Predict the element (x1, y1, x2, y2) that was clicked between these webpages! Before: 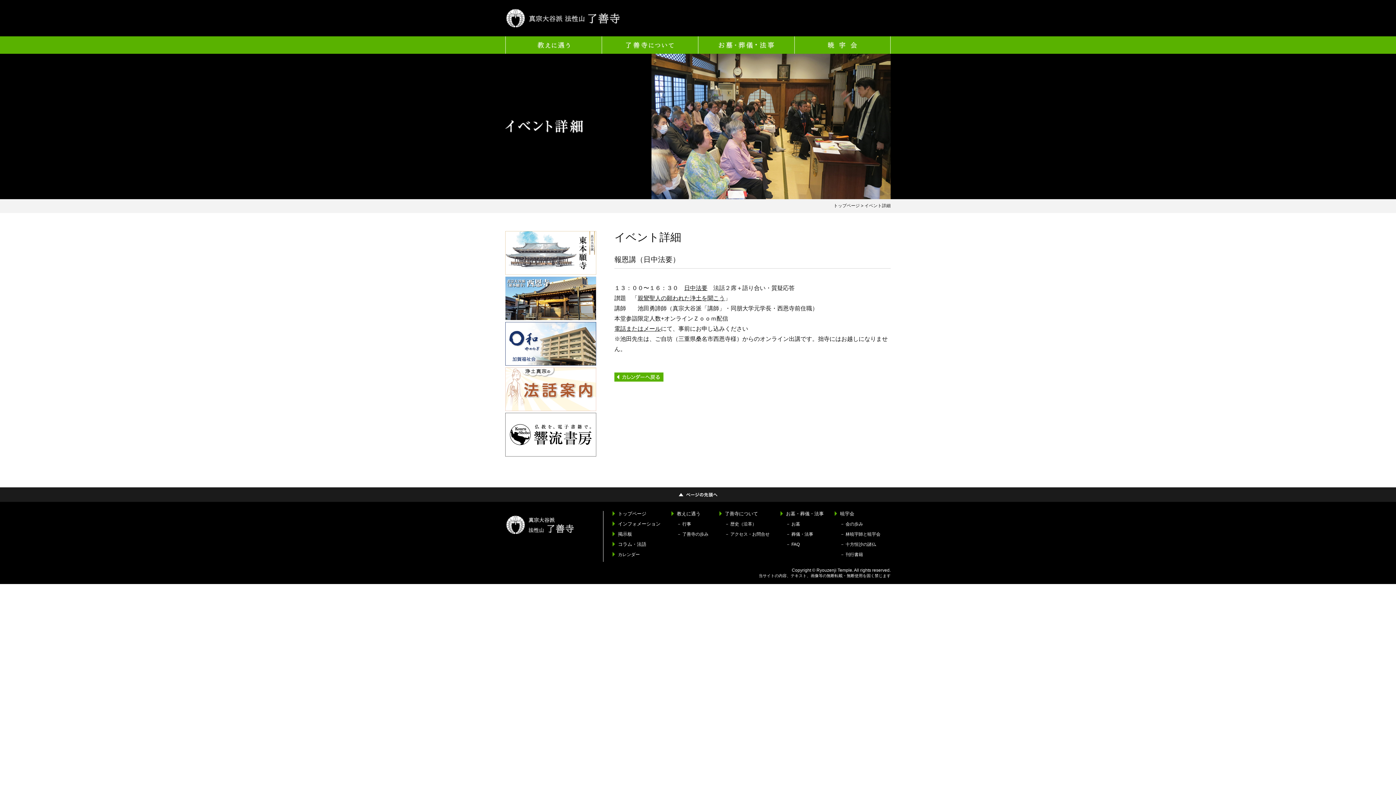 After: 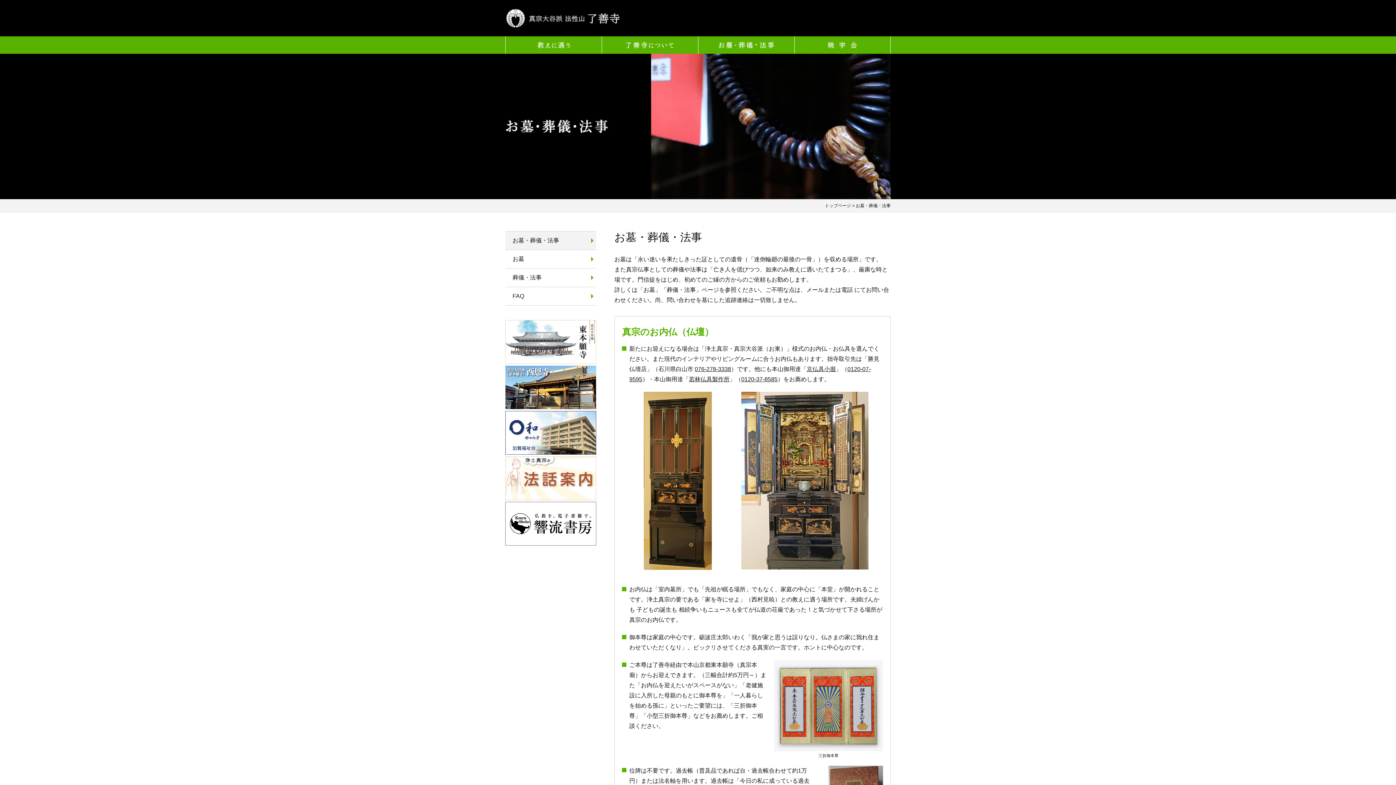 Action: bbox: (786, 511, 824, 516) label: お墓・葬儀・法事